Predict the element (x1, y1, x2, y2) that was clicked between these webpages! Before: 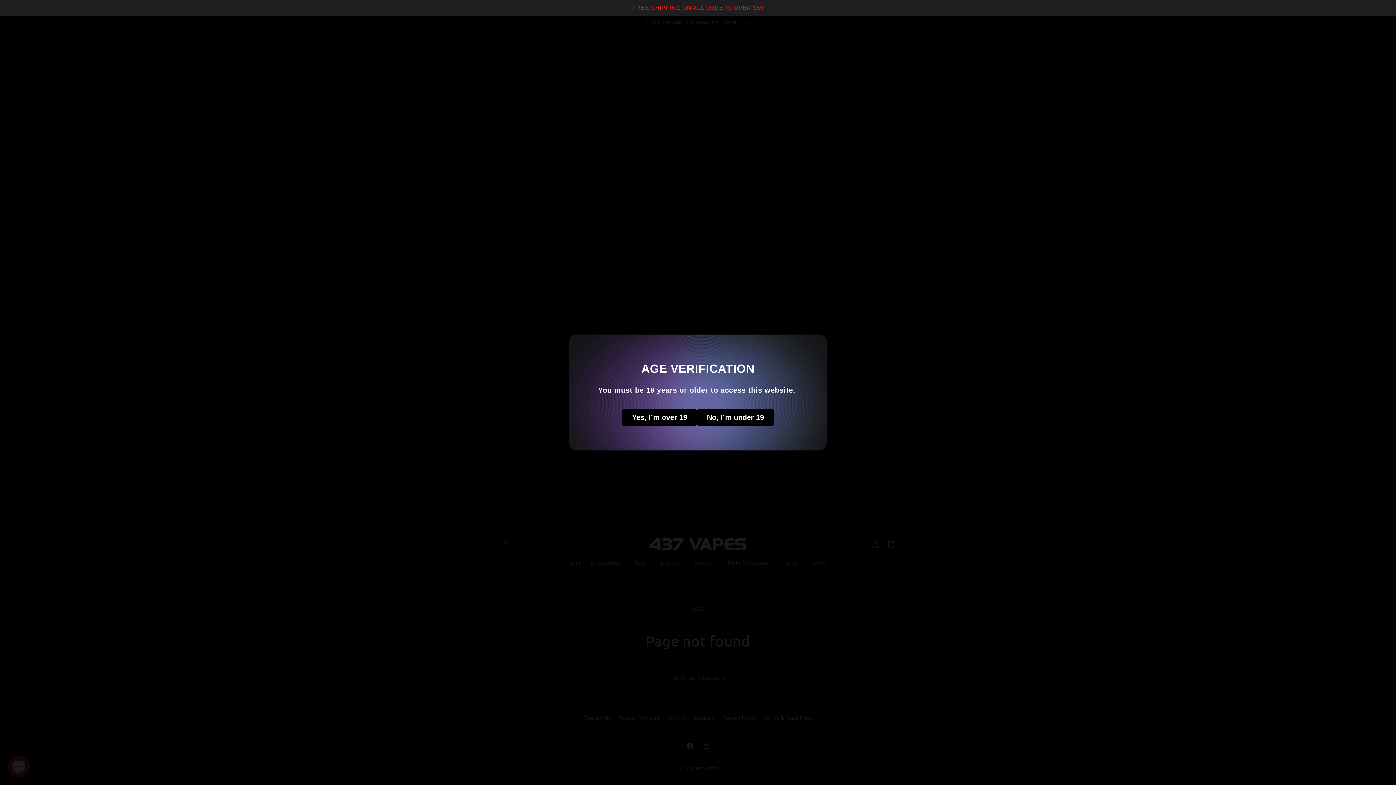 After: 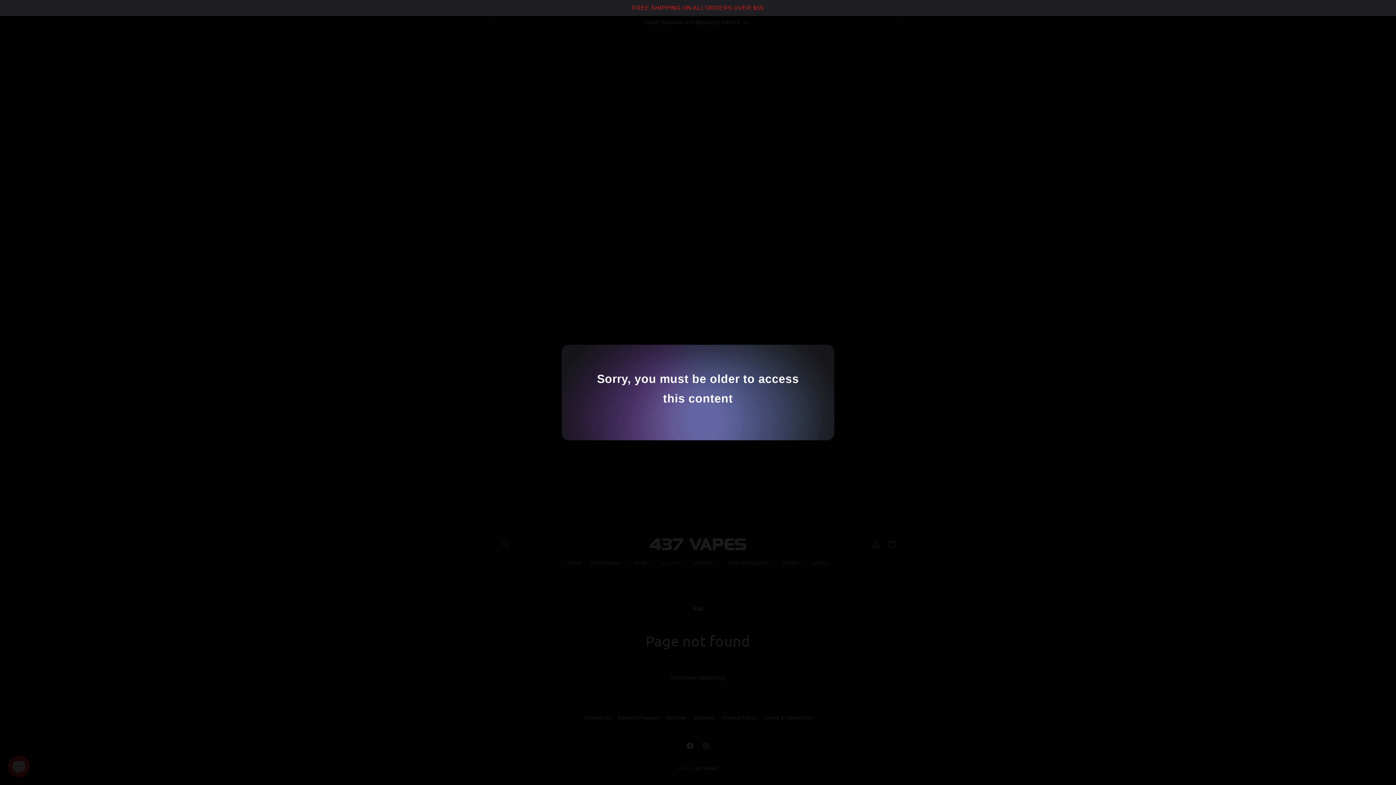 Action: bbox: (697, 409, 774, 426) label: No, I’m under 19